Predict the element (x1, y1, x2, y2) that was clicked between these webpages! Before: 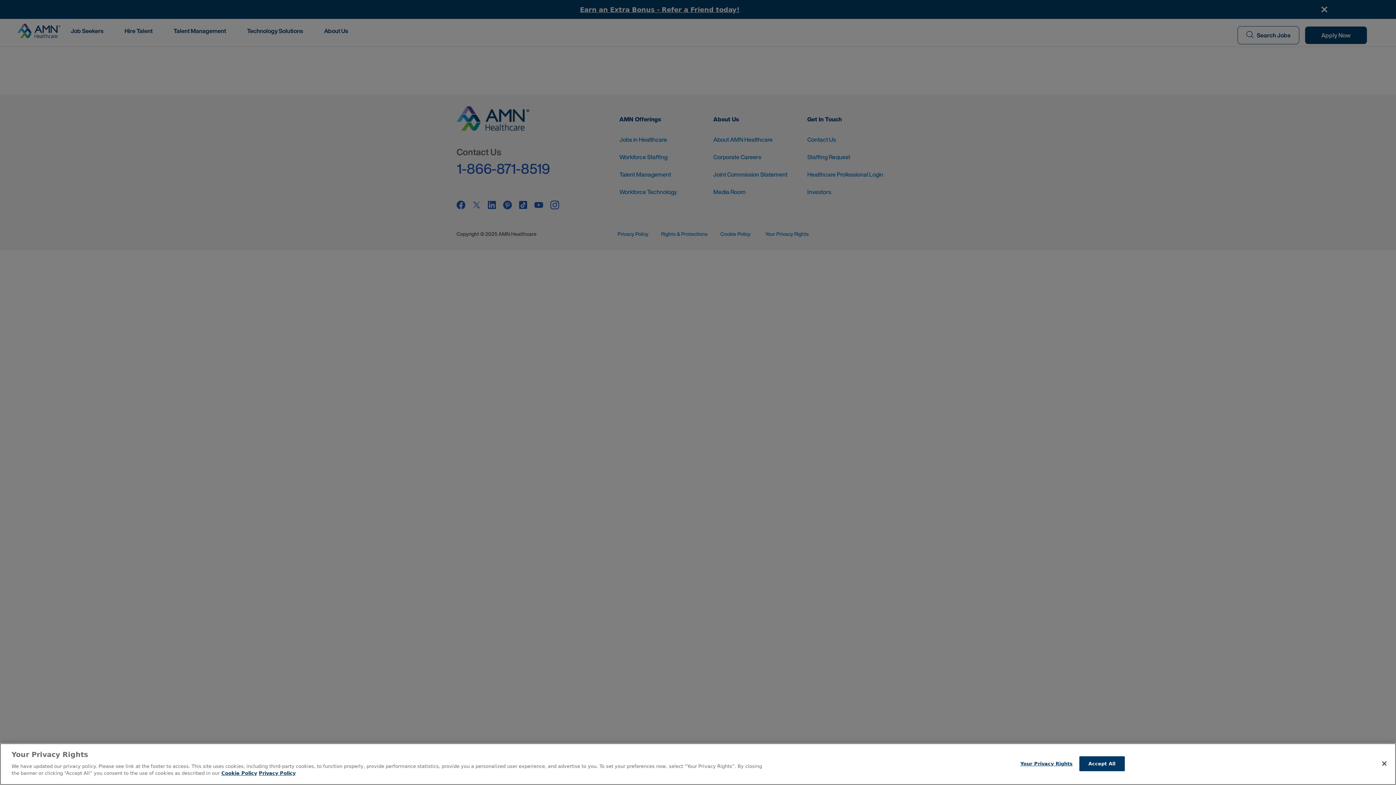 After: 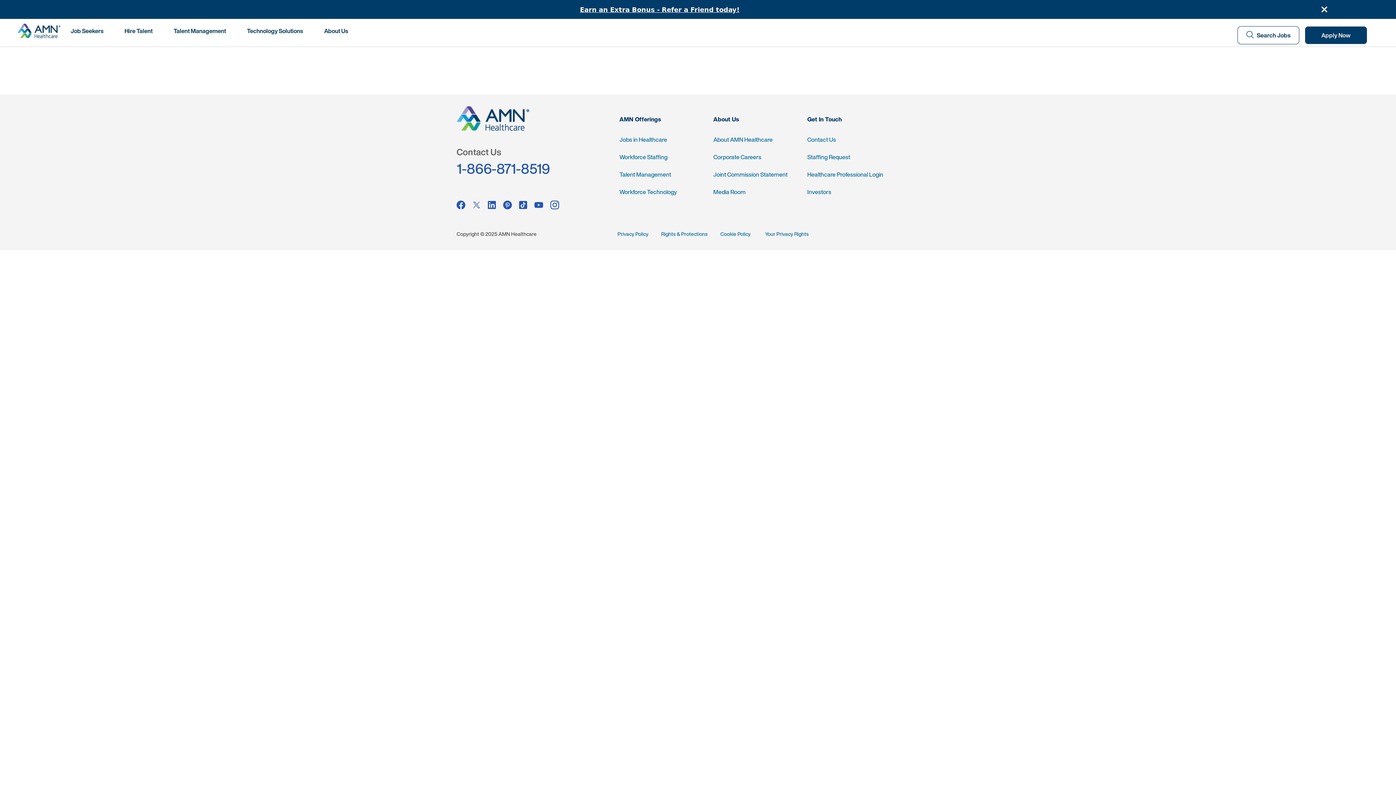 Action: label: Close bbox: (1376, 755, 1392, 771)